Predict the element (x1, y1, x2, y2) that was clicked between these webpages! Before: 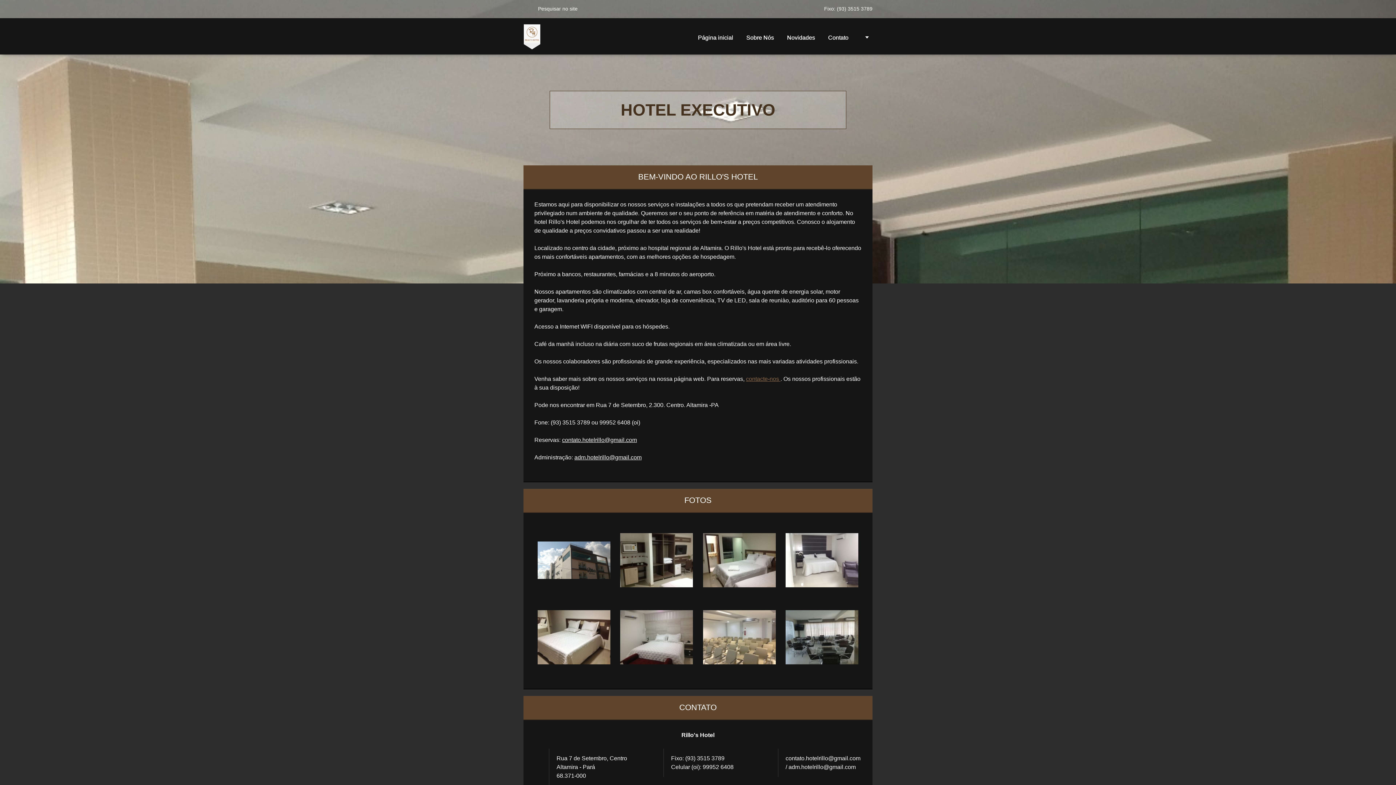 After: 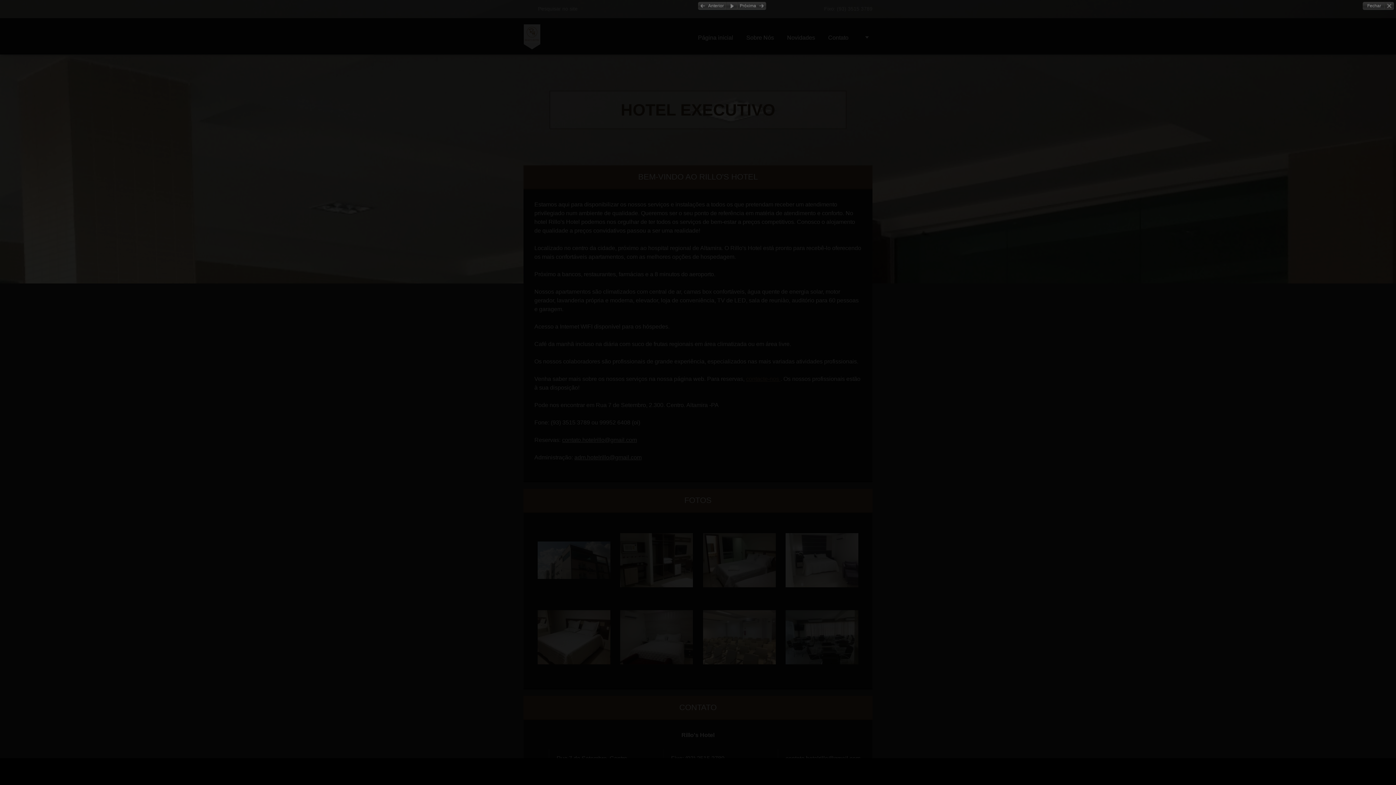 Action: bbox: (537, 601, 610, 673)